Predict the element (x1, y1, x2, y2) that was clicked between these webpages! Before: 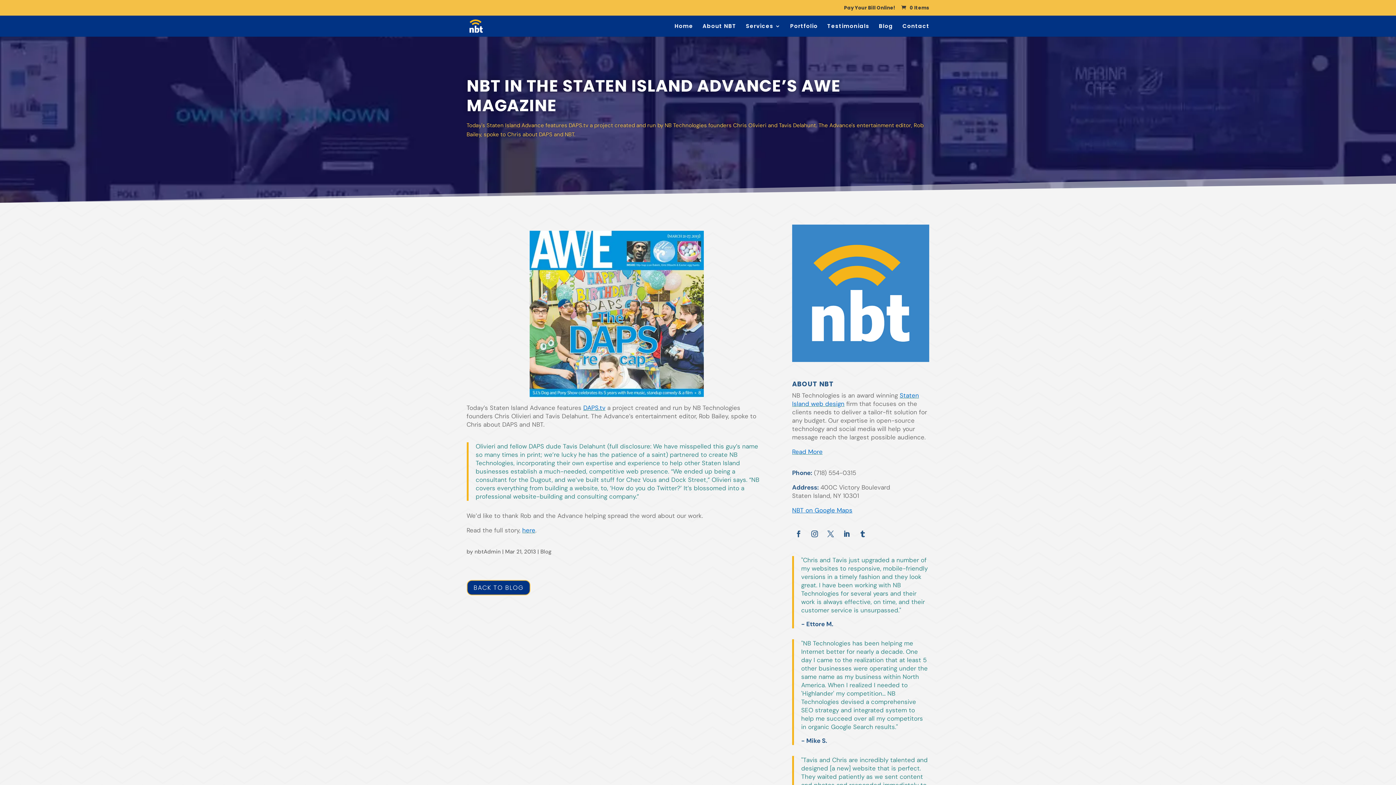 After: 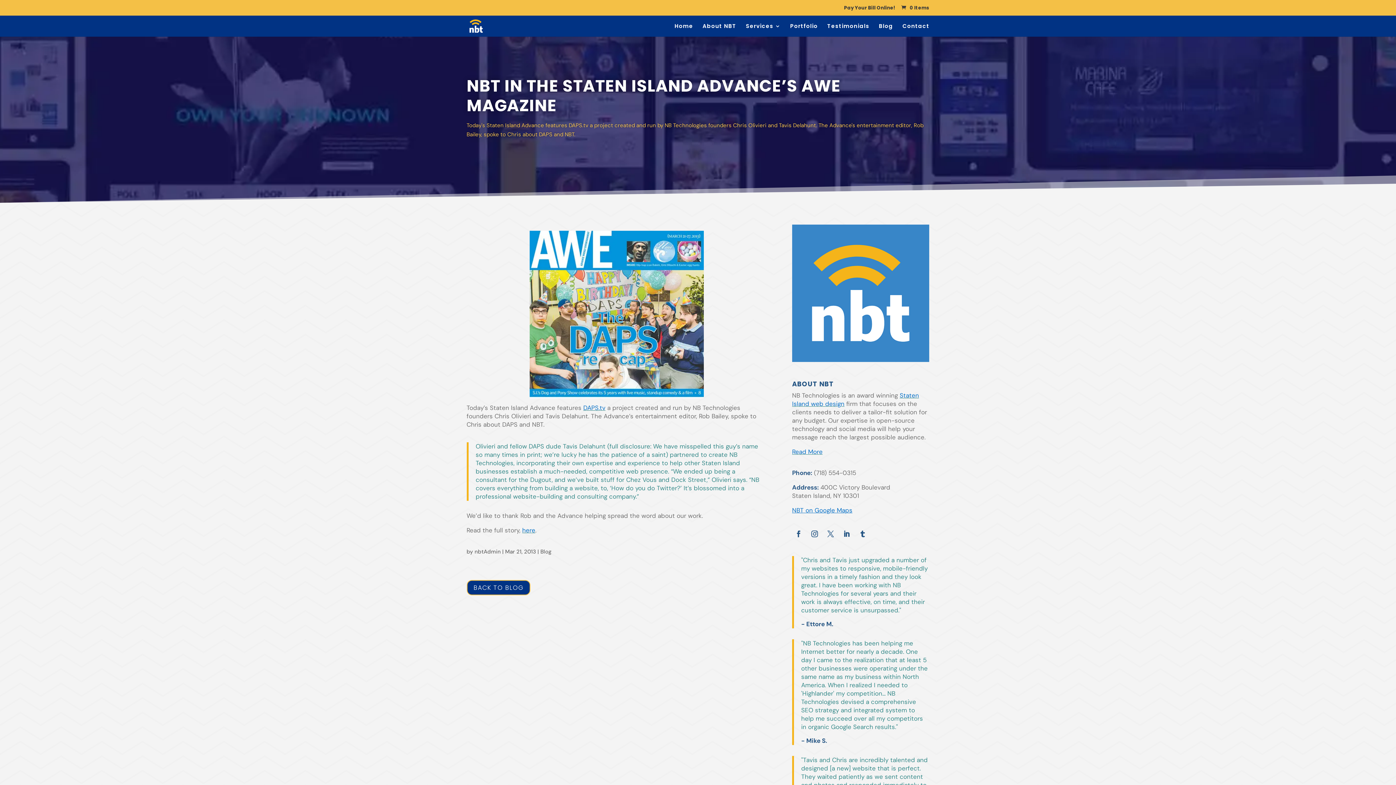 Action: bbox: (583, 404, 605, 412) label: DAPS.tv